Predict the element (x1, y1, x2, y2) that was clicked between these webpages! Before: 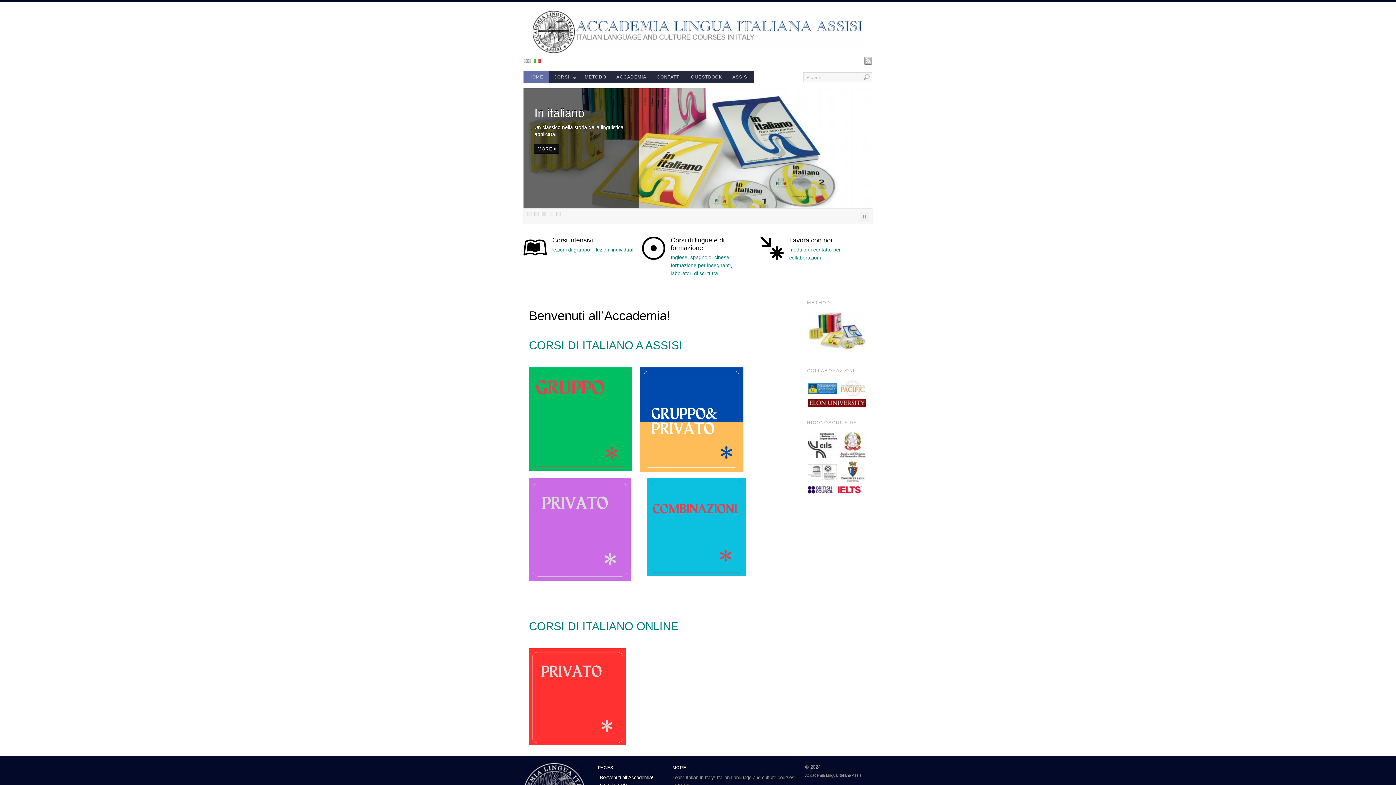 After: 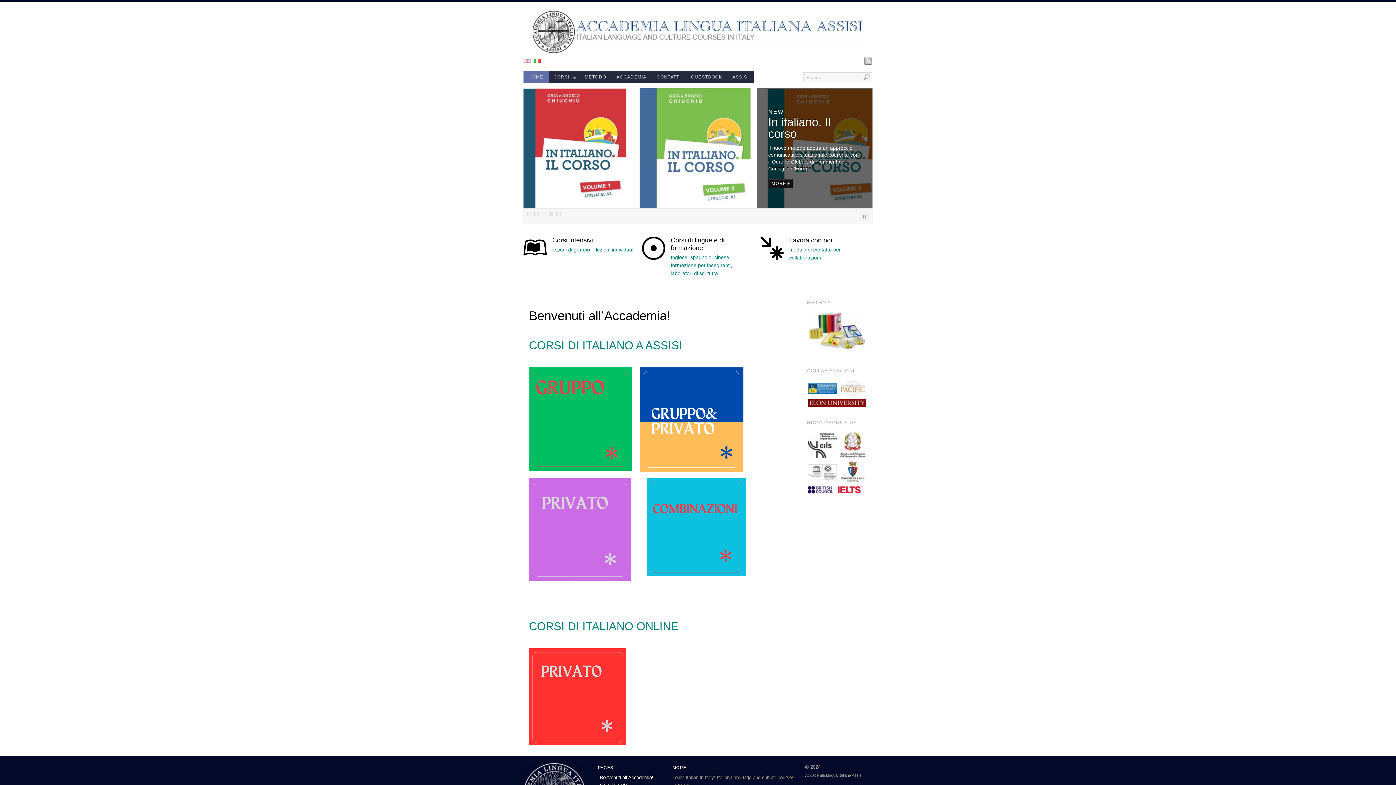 Action: bbox: (527, 212, 531, 216) label: 1